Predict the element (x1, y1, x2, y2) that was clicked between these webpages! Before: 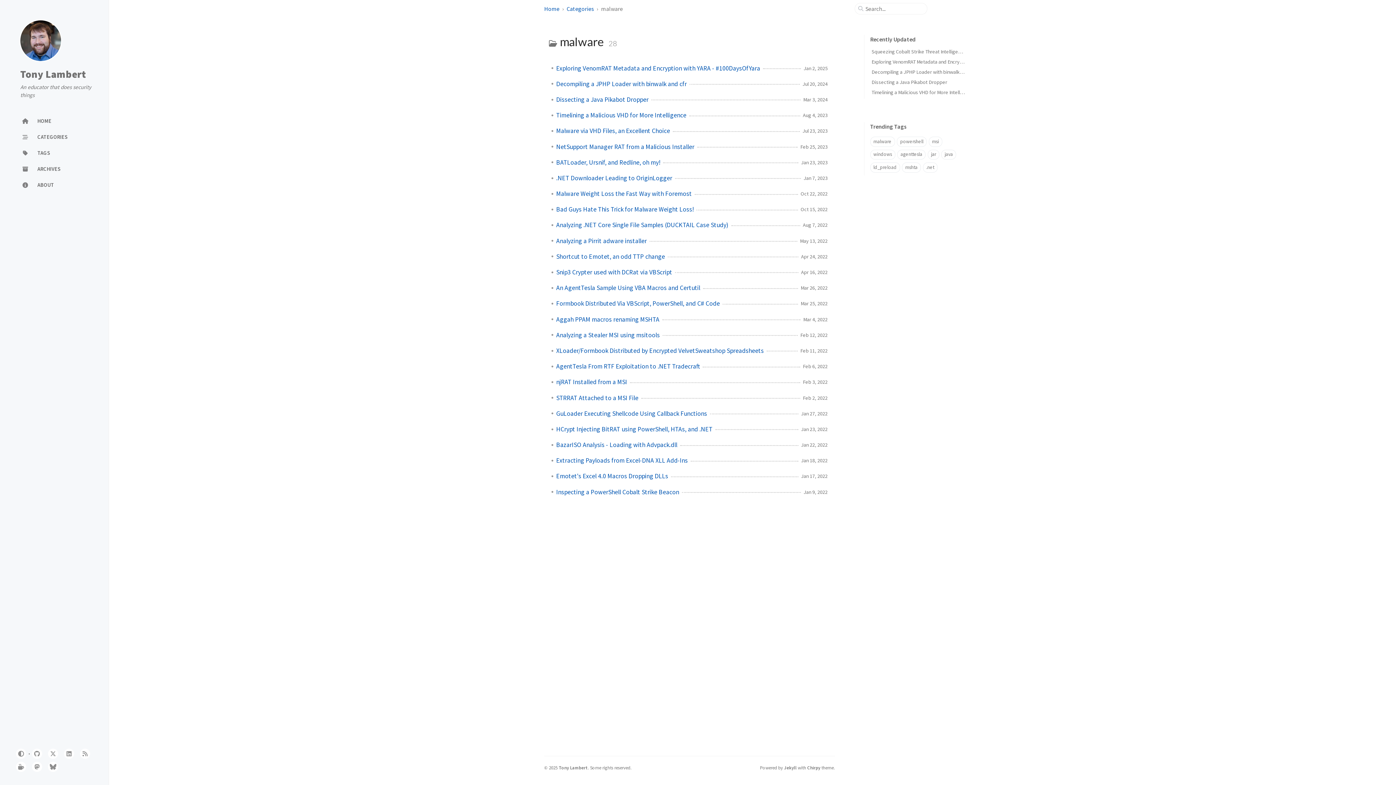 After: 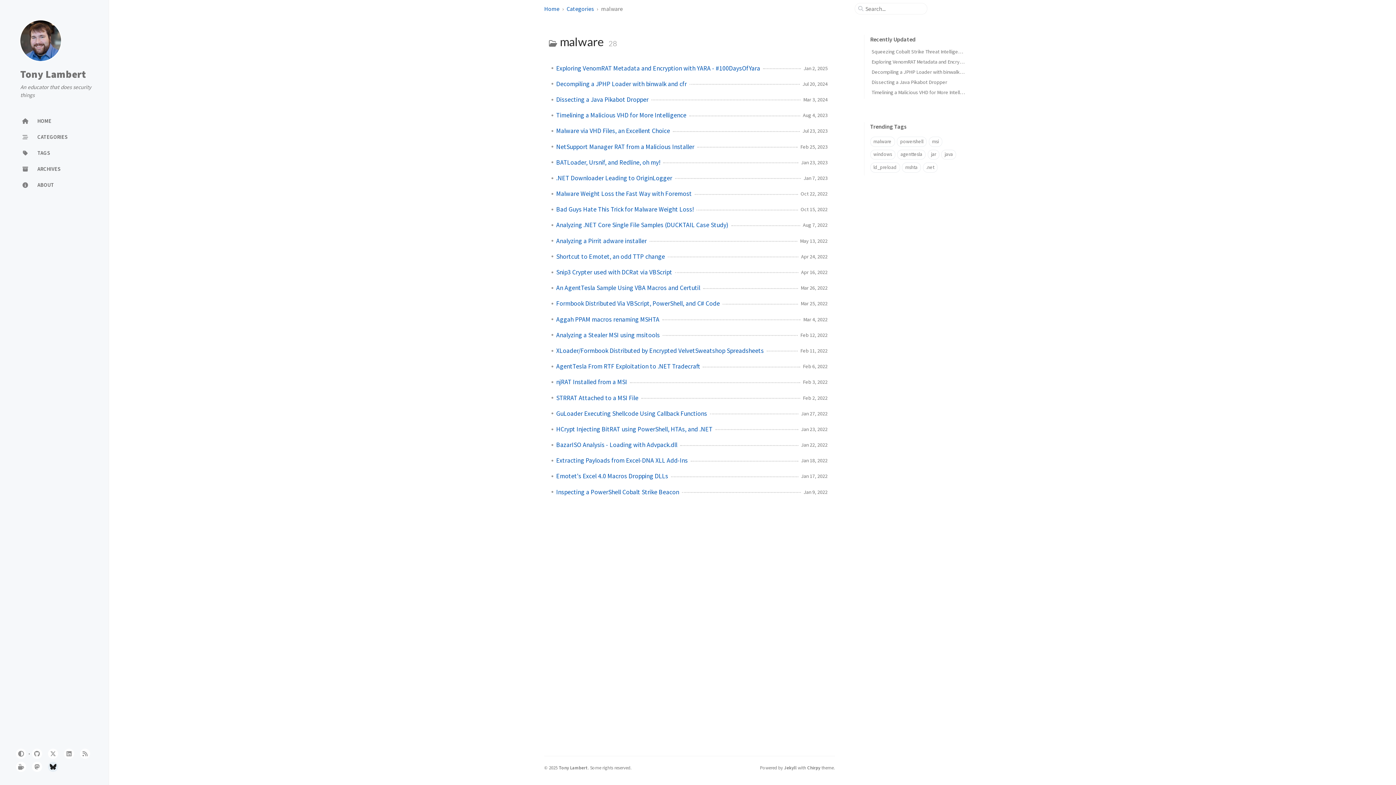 Action: bbox: (48, 762, 58, 772) label: bluesky